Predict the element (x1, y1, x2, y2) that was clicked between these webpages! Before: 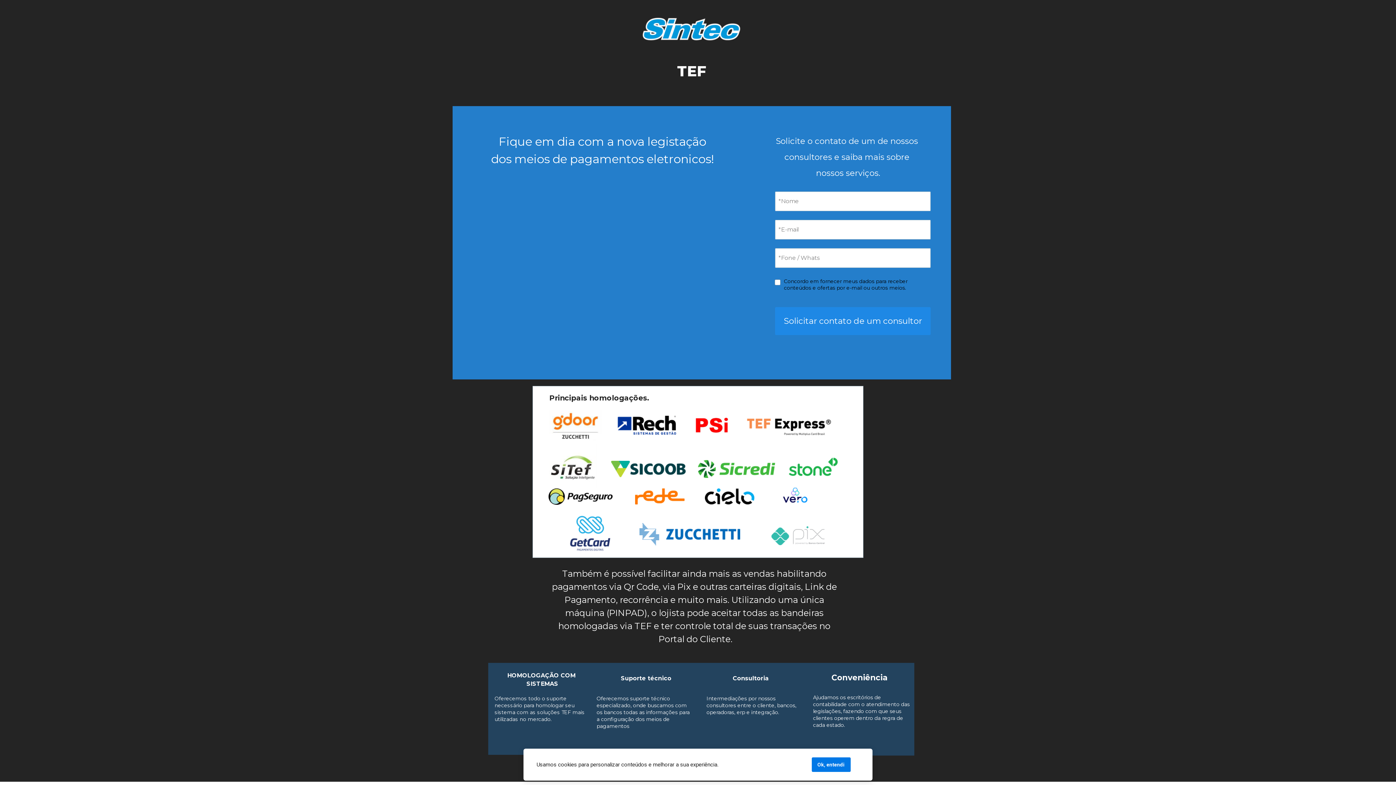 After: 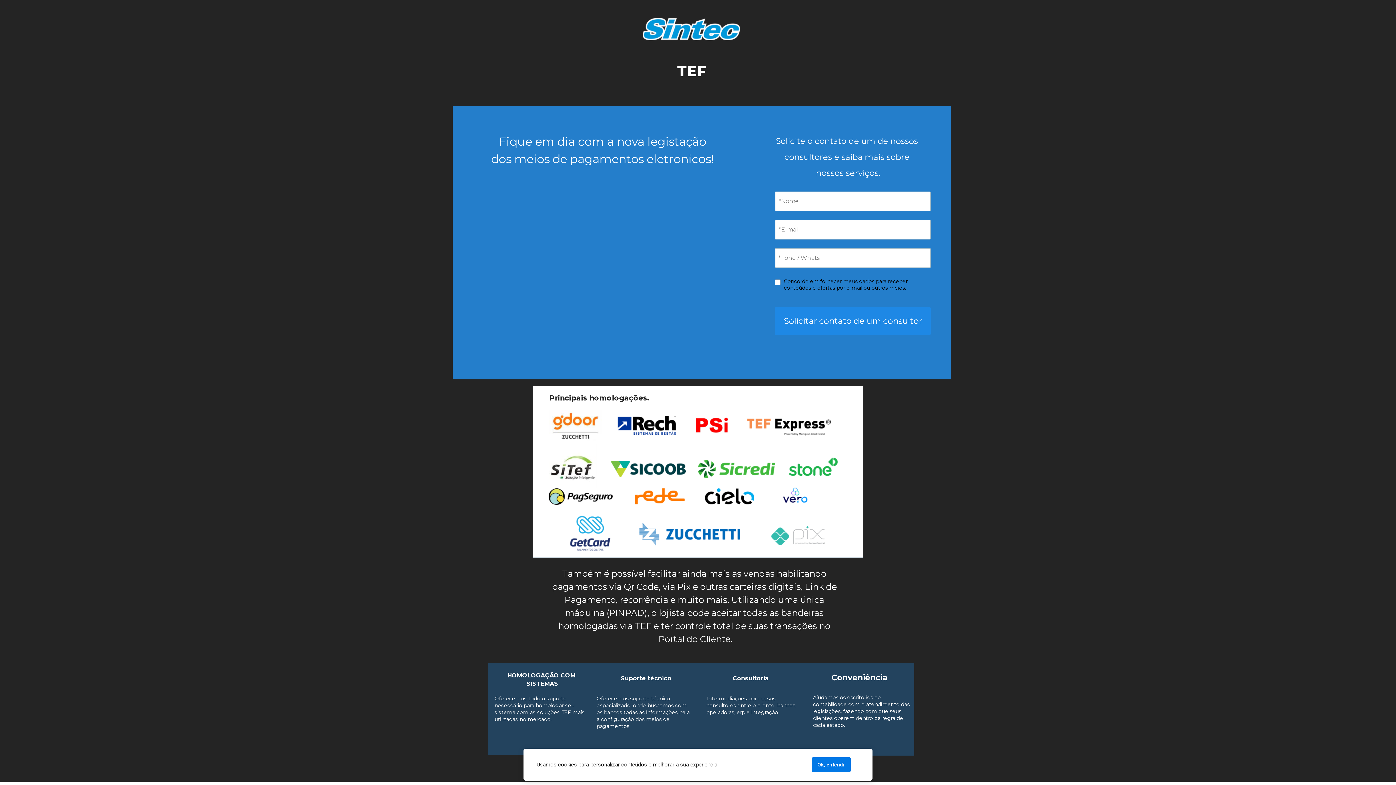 Action: bbox: (616, 416, 677, 435)